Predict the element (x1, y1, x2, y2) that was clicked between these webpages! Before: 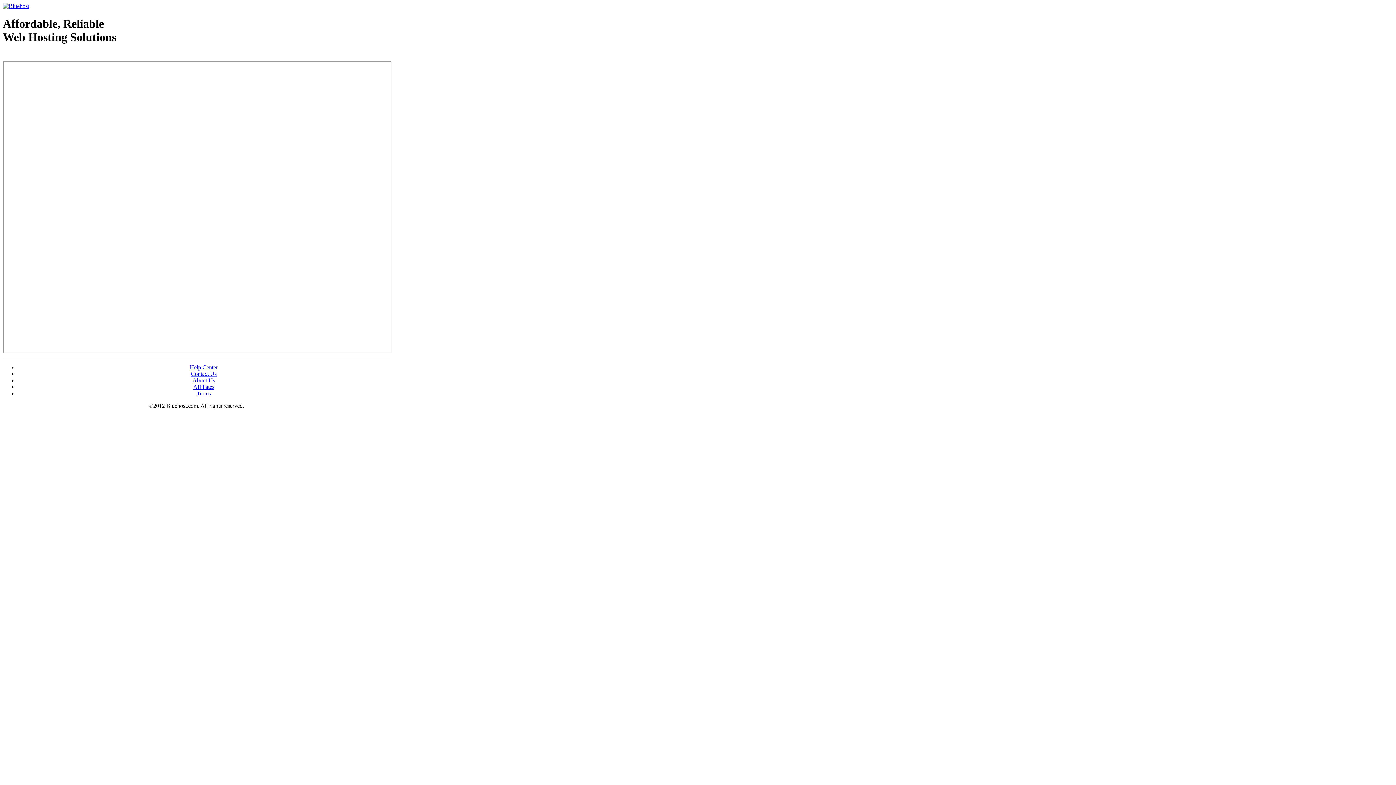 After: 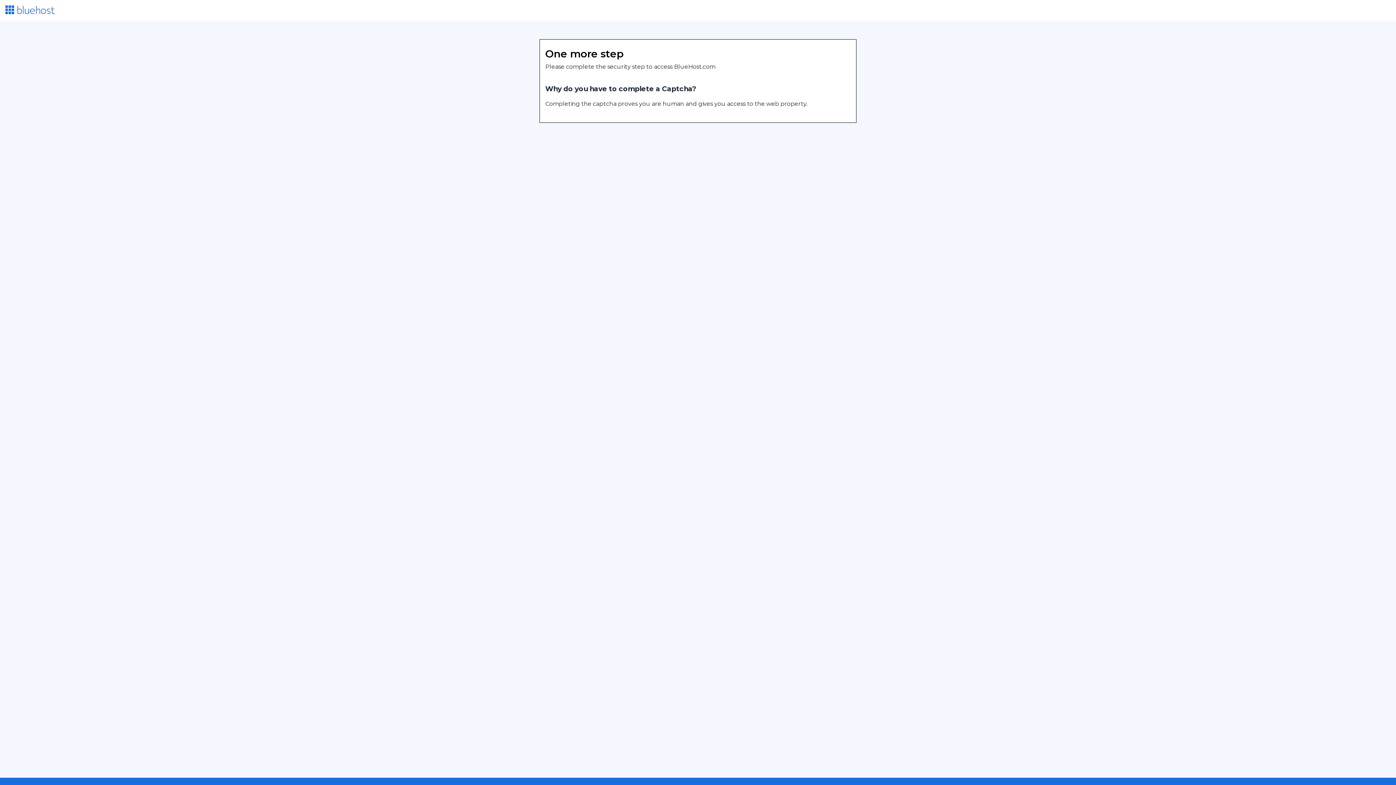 Action: label: Contact Us bbox: (190, 370, 216, 377)